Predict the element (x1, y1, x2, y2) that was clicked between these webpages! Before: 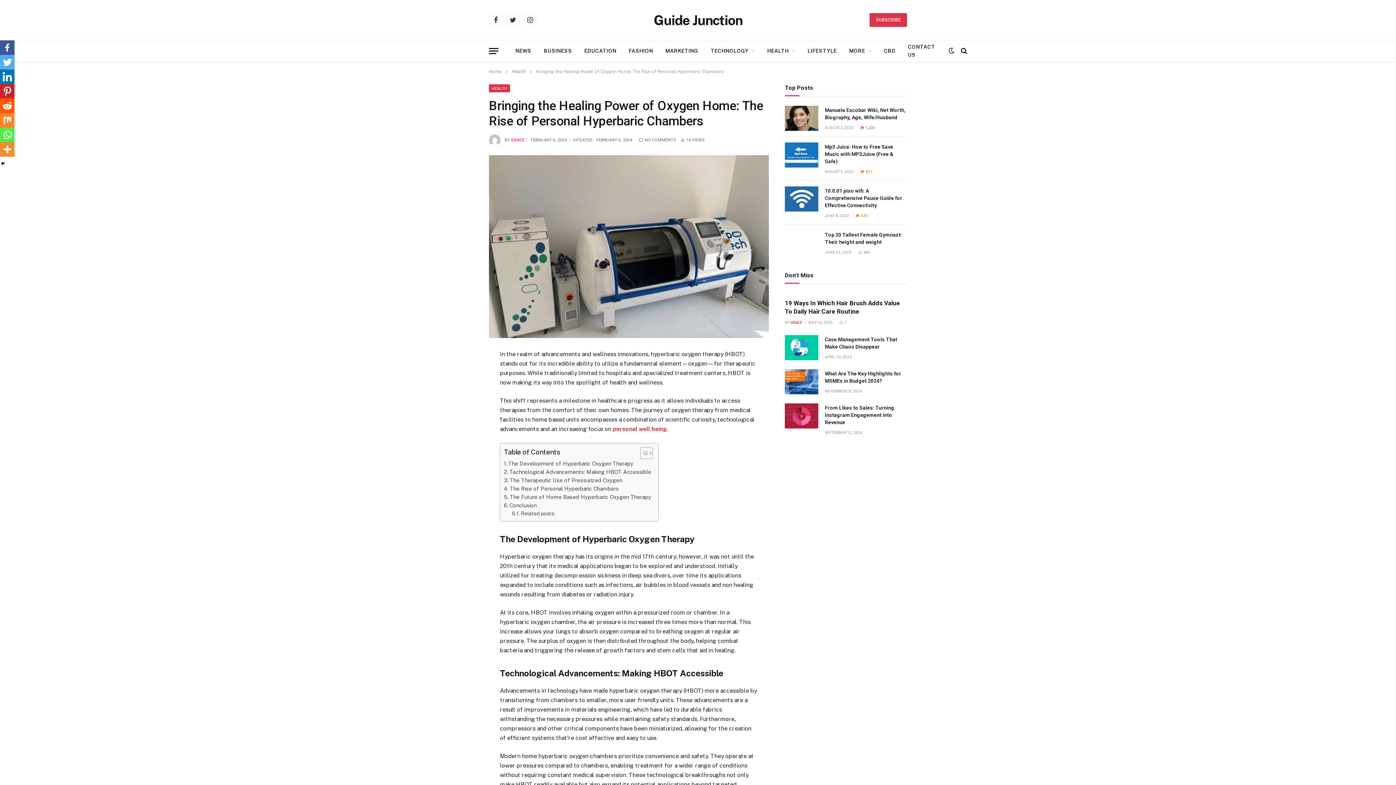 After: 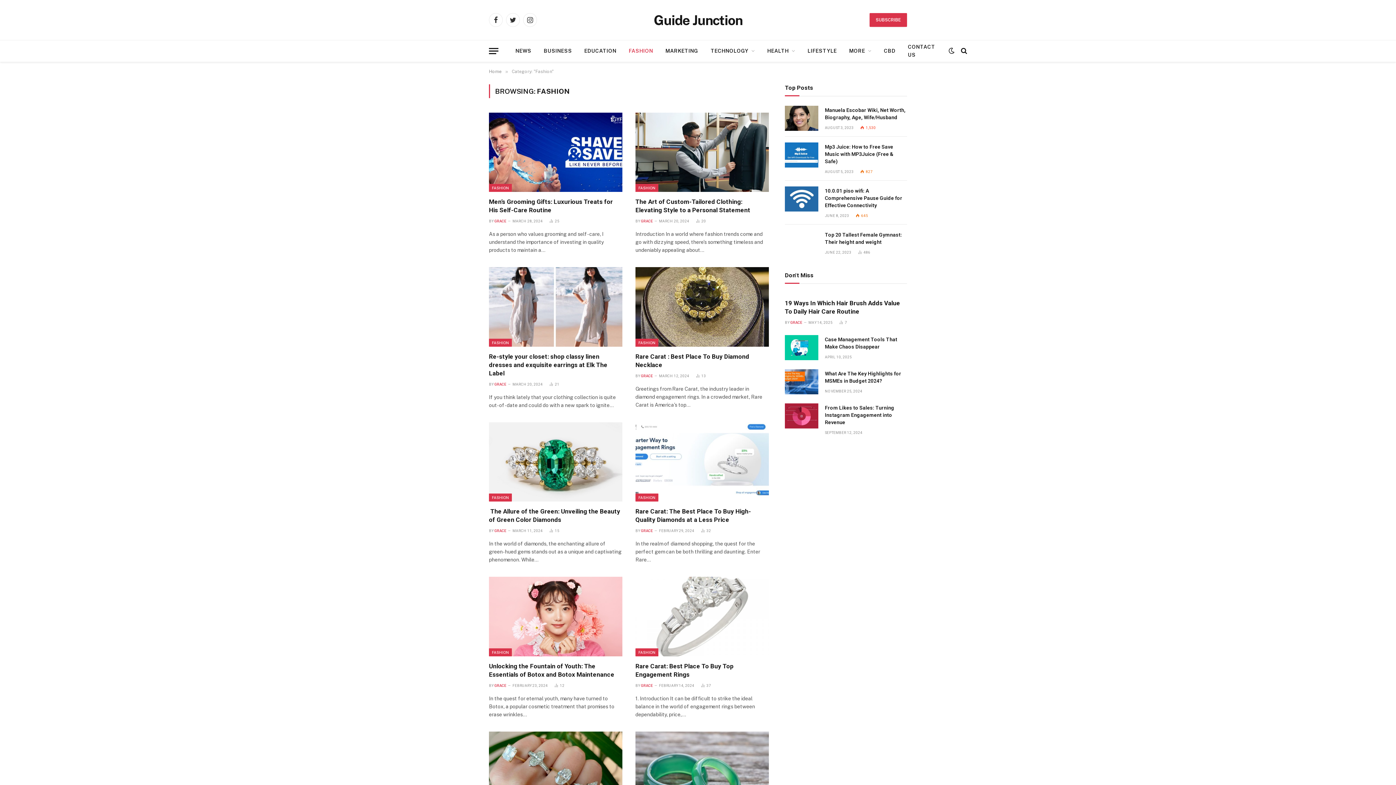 Action: label: FASHION bbox: (622, 40, 659, 61)